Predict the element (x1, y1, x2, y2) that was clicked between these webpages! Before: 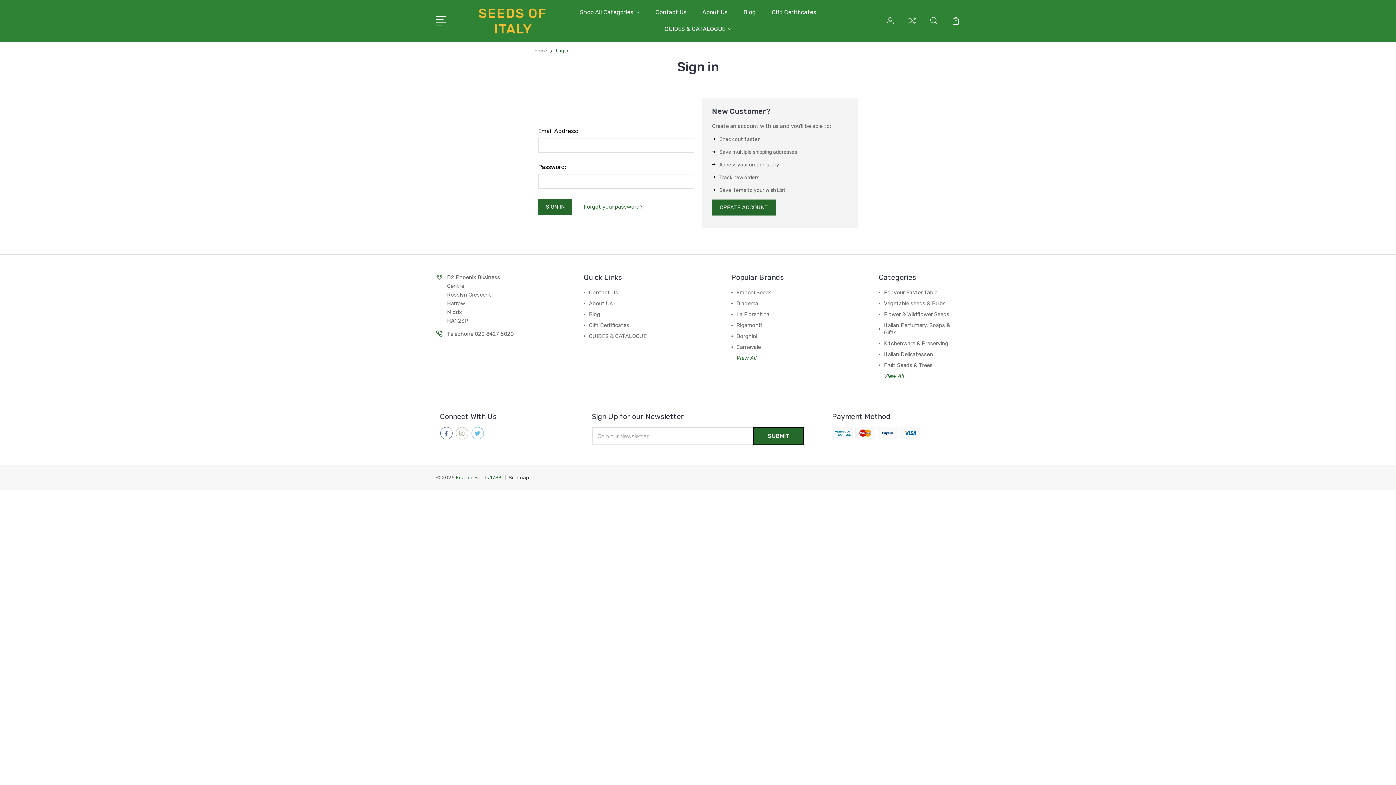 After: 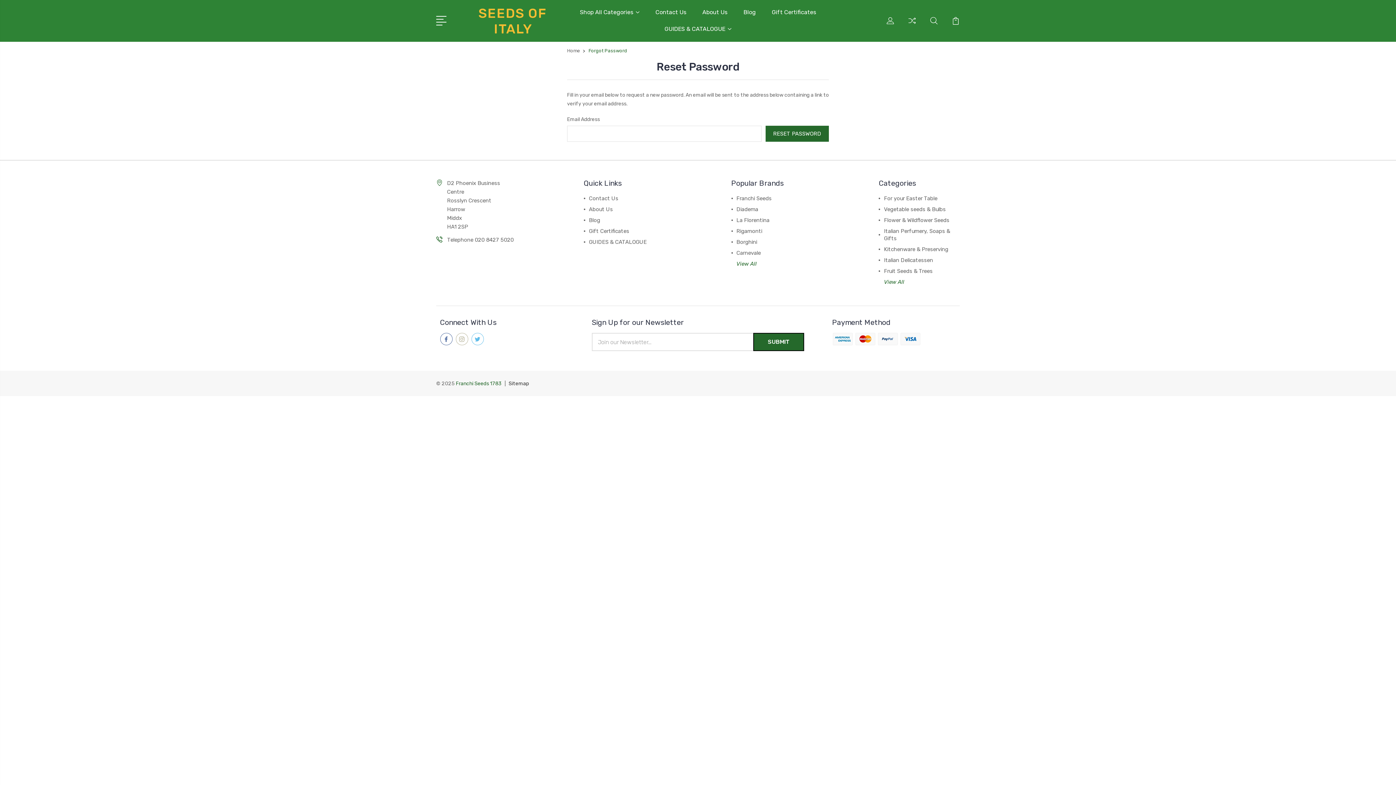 Action: label: Forgot your password? bbox: (583, 202, 642, 210)